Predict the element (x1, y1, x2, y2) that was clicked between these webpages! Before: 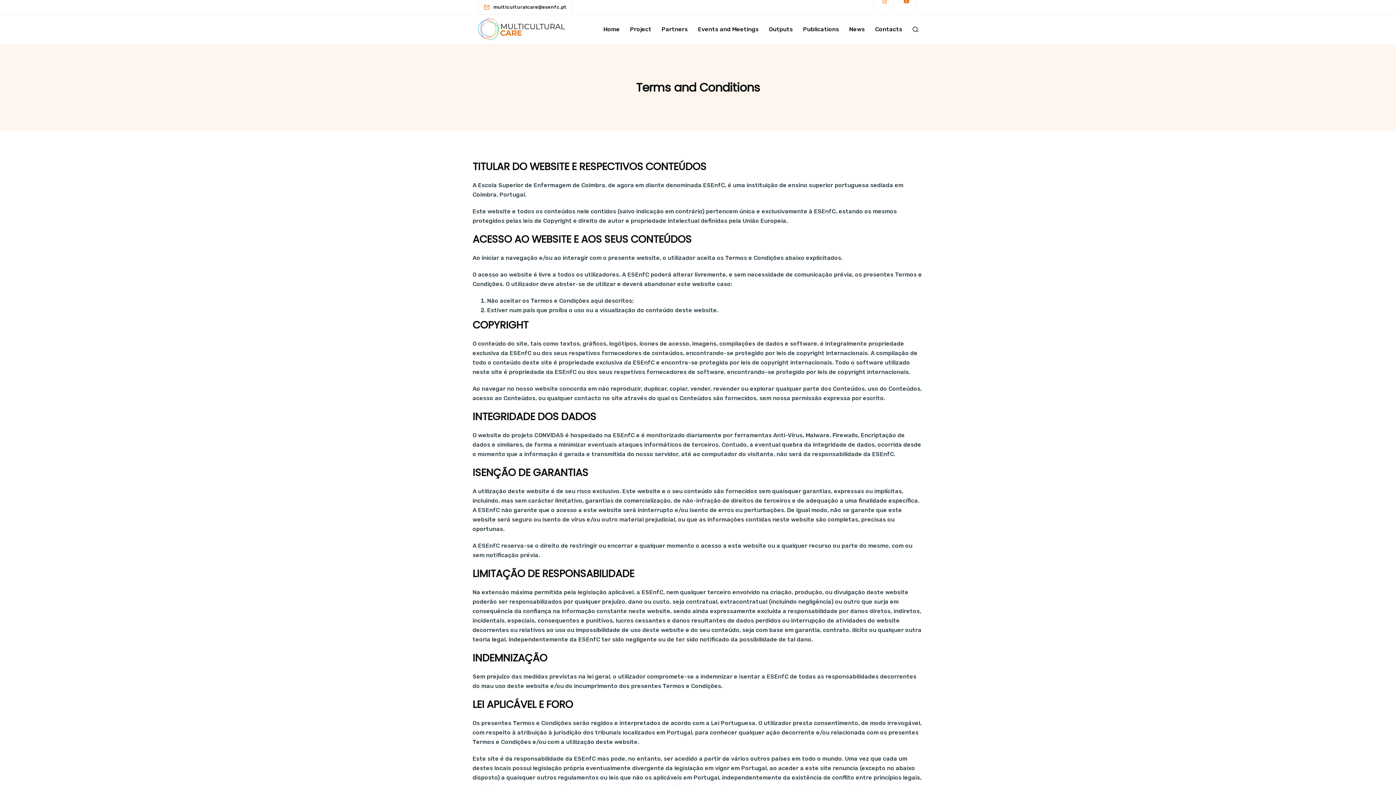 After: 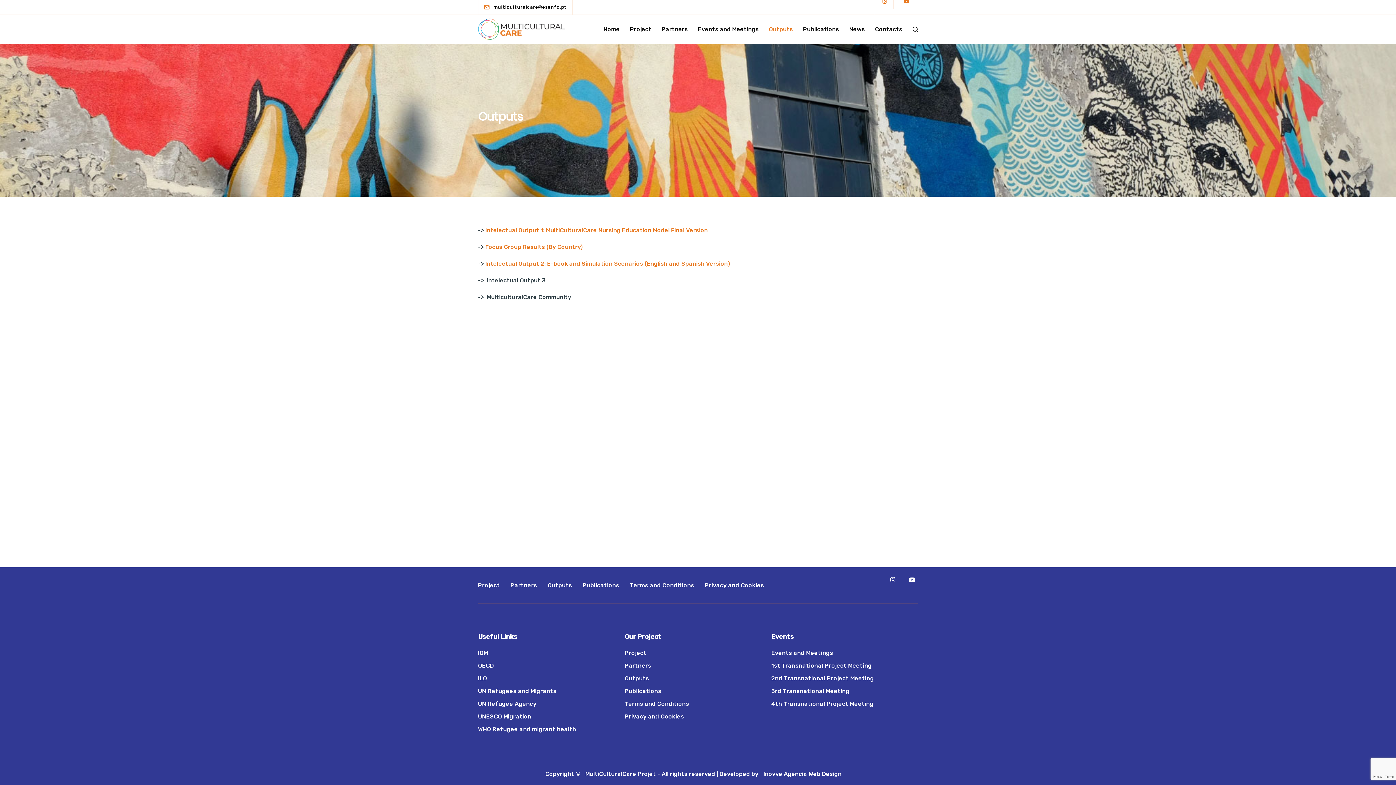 Action: bbox: (764, 14, 798, 44) label: Outputs